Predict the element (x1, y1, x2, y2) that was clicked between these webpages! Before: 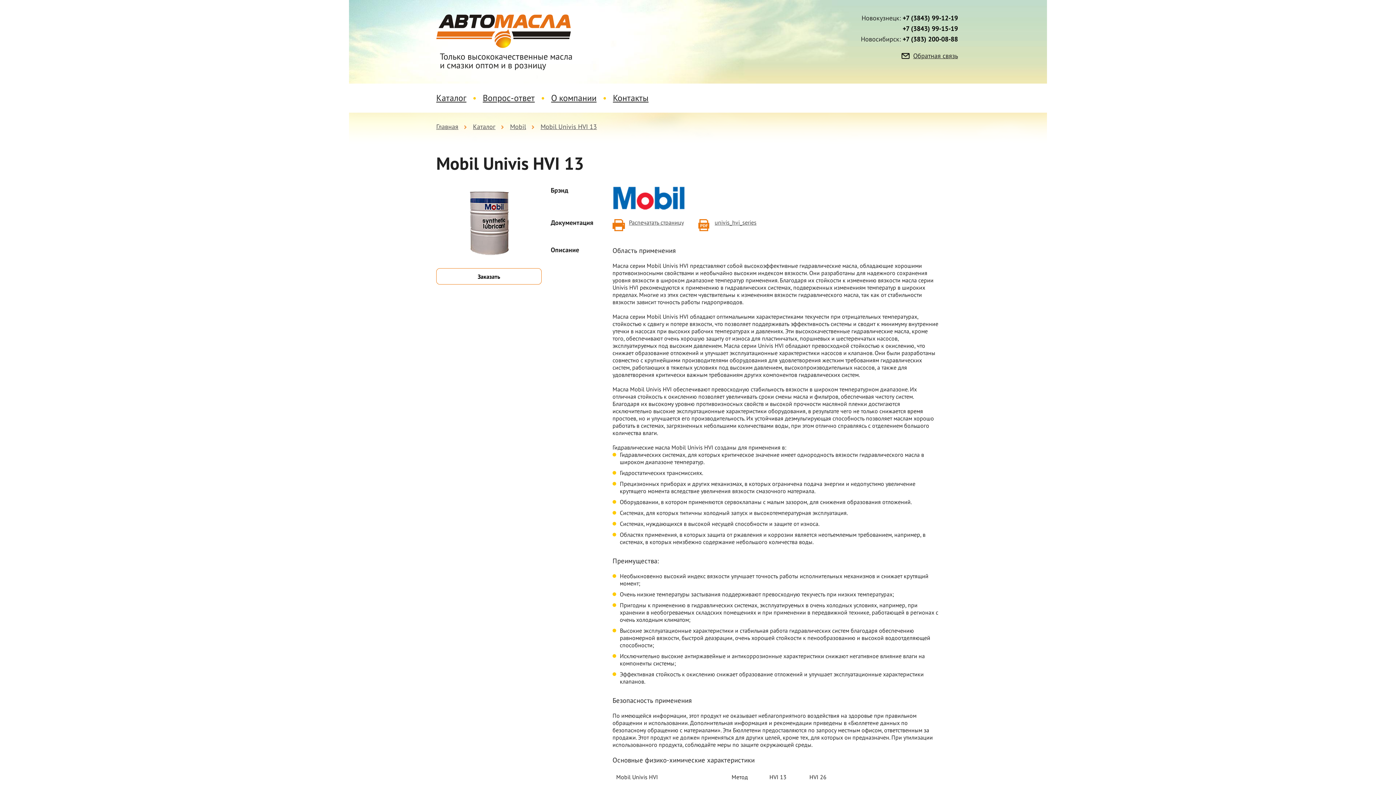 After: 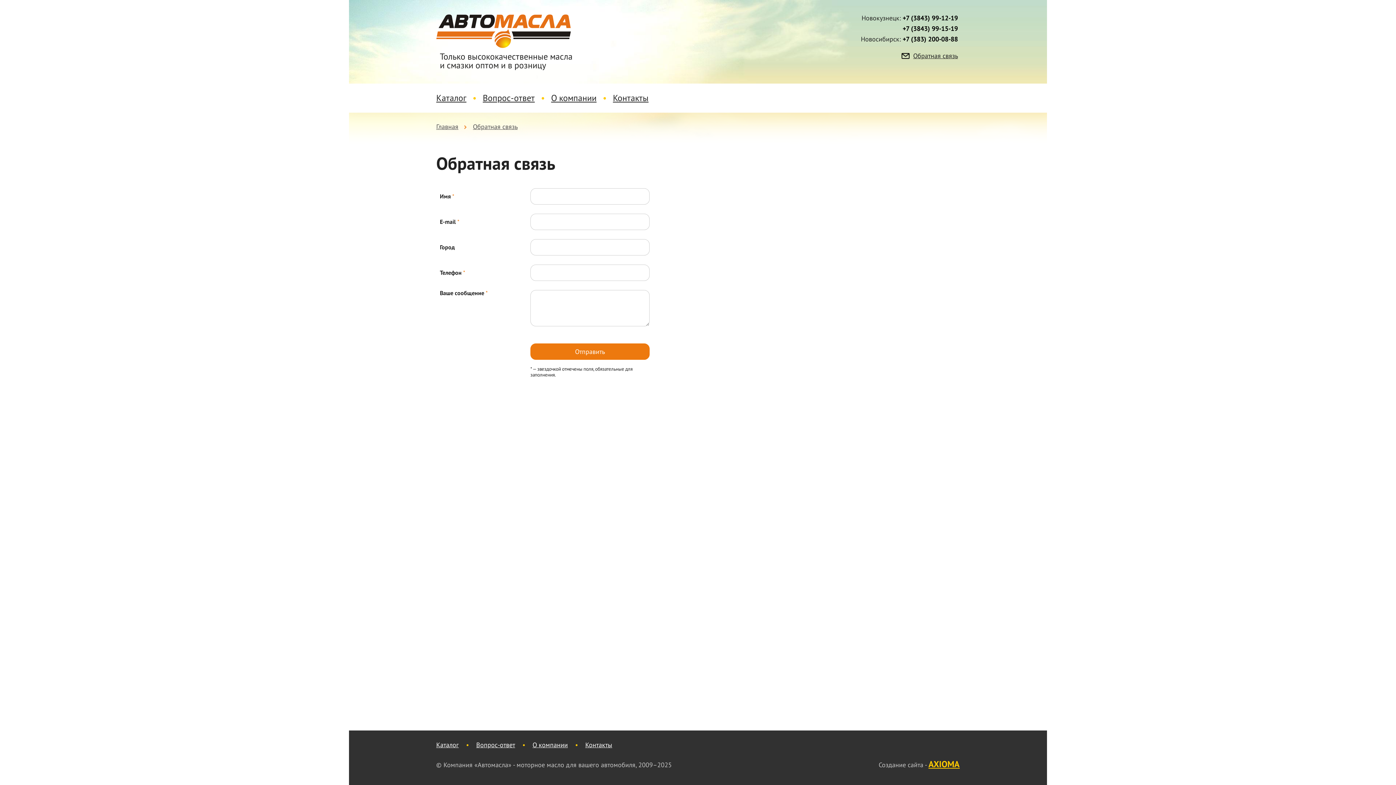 Action: label: Обратная связь bbox: (901, 52, 958, 59)